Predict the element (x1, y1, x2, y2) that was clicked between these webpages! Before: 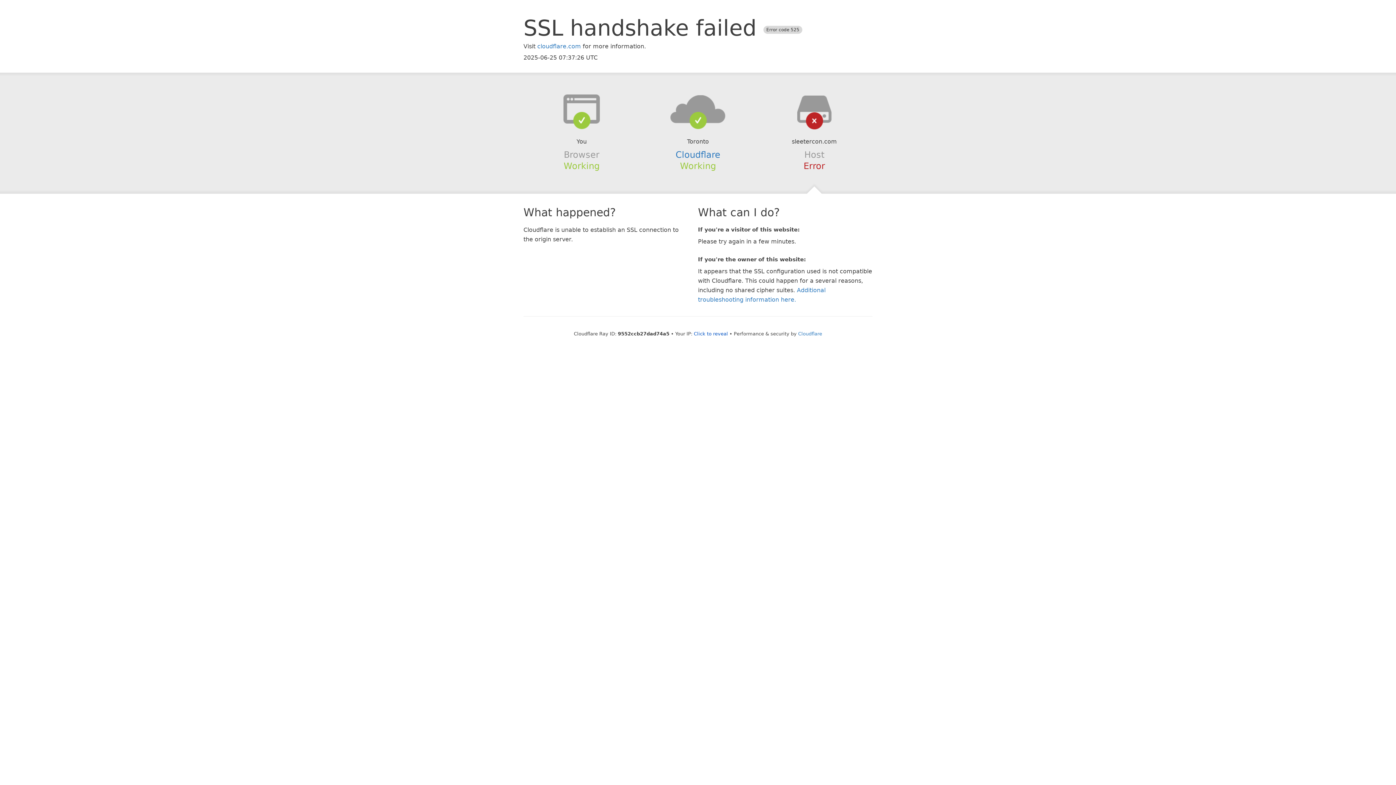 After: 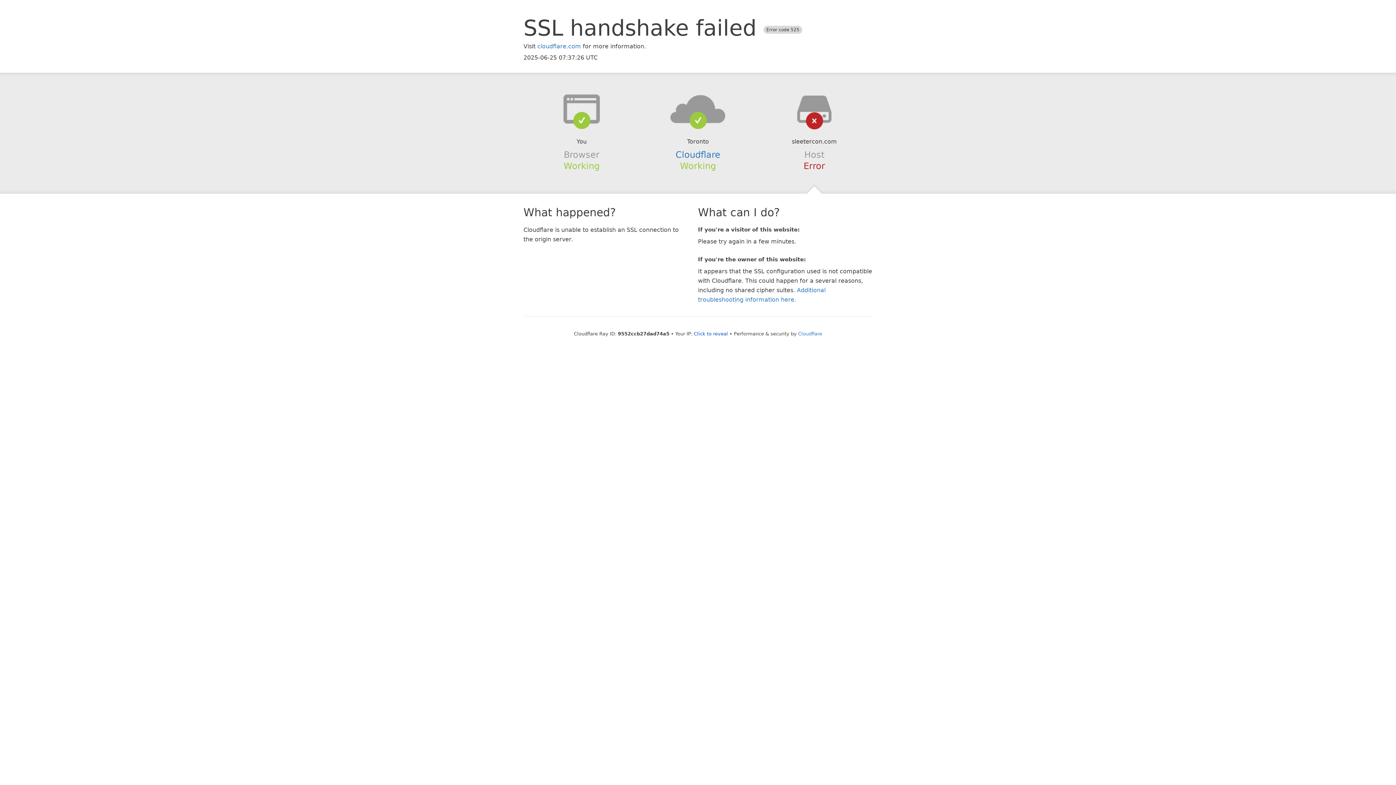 Action: bbox: (639, 94, 756, 123)